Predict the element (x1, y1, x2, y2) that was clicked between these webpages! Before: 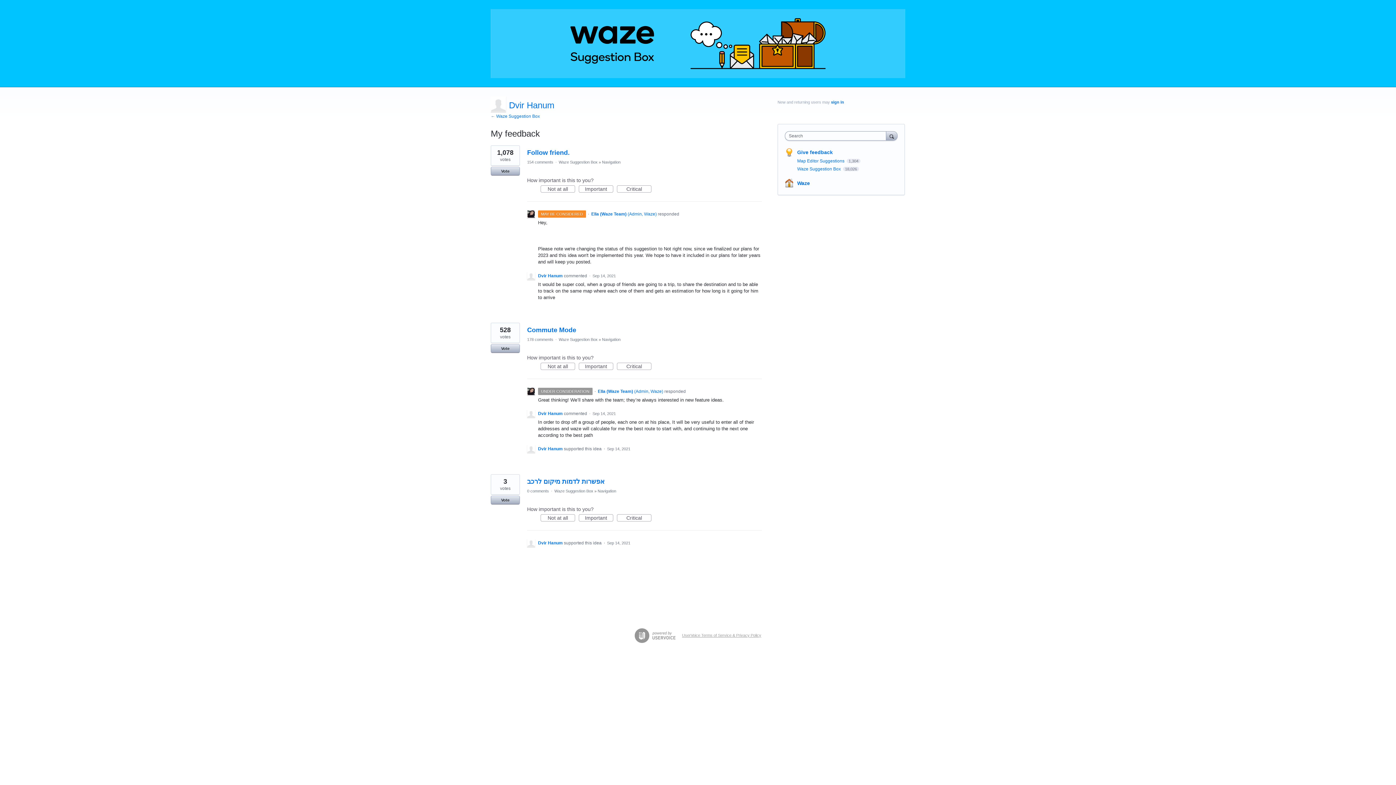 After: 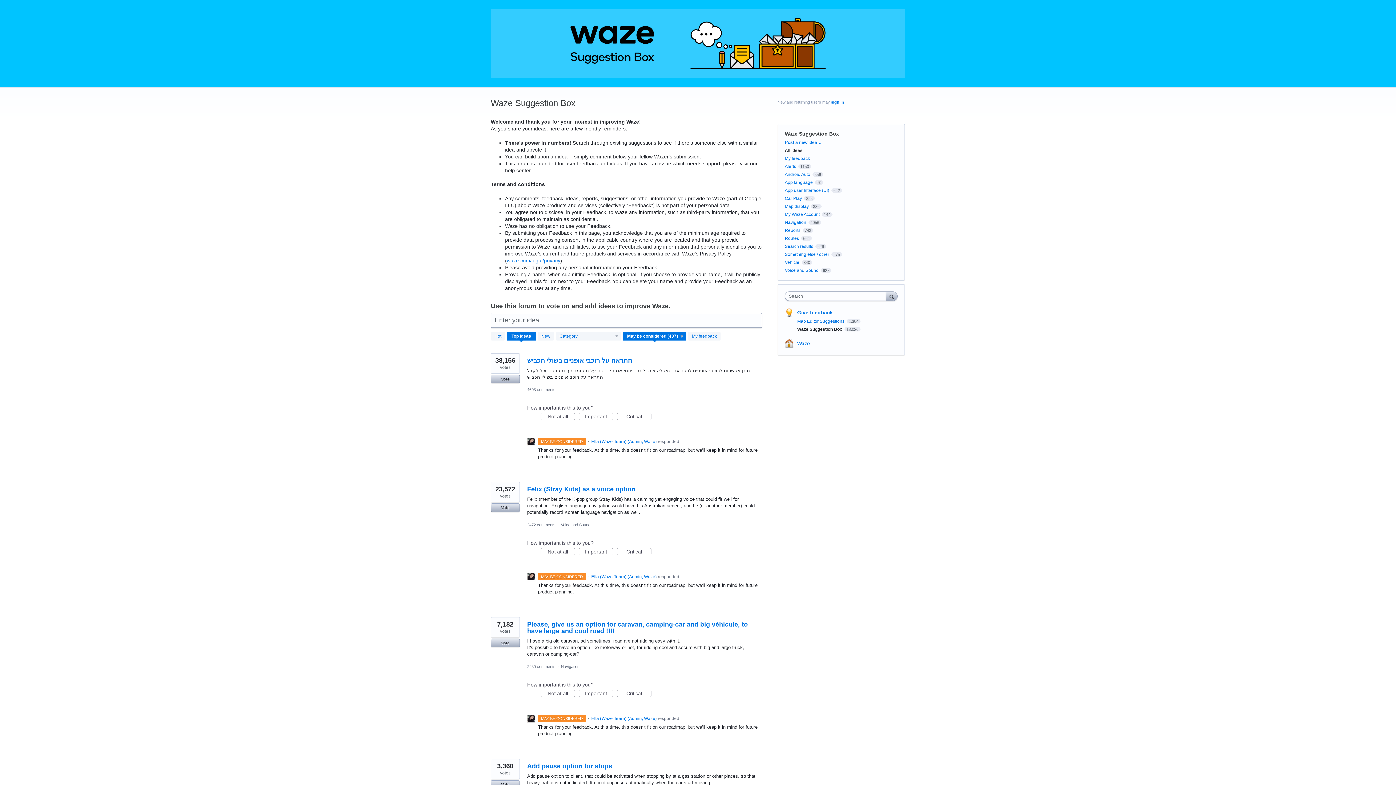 Action: label: MAY BE CONSIDERED bbox: (538, 211, 586, 216)